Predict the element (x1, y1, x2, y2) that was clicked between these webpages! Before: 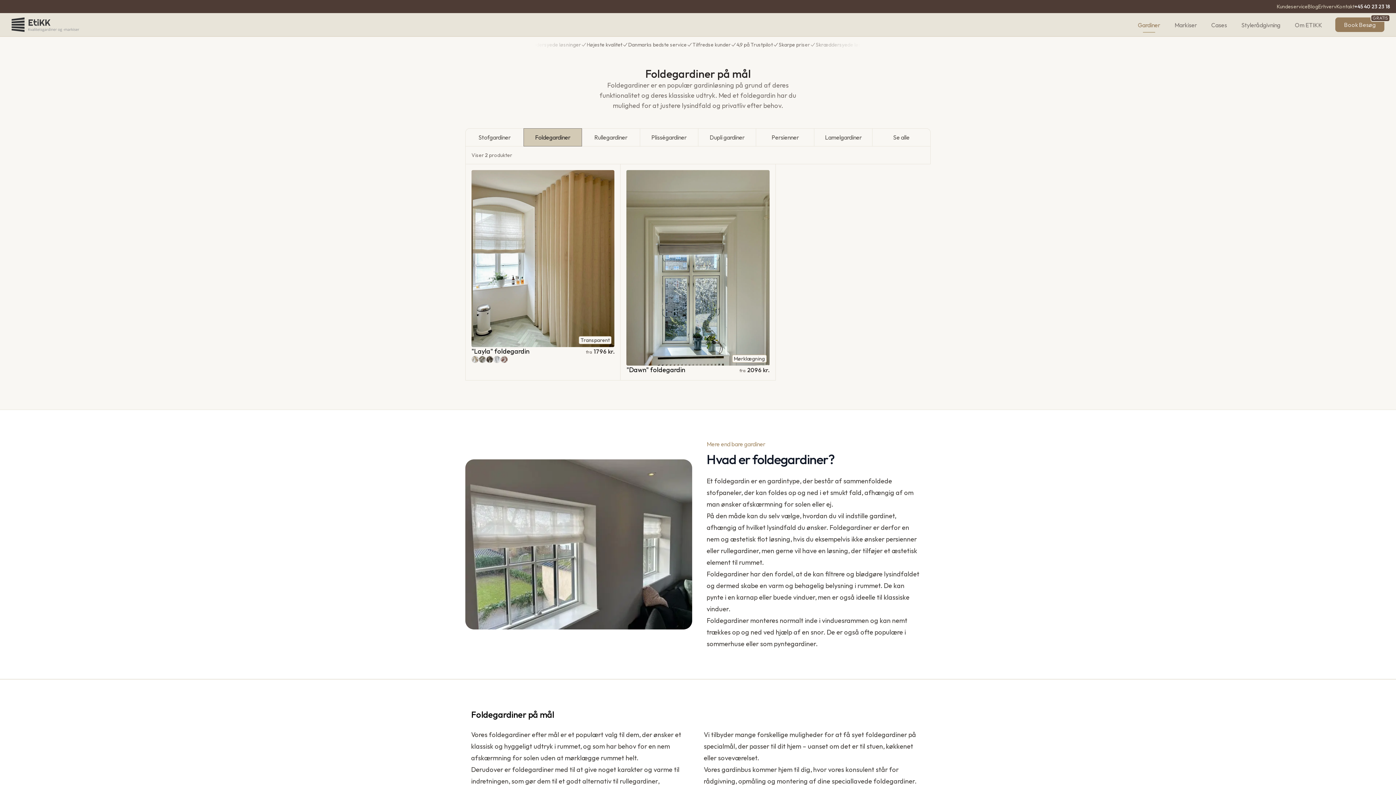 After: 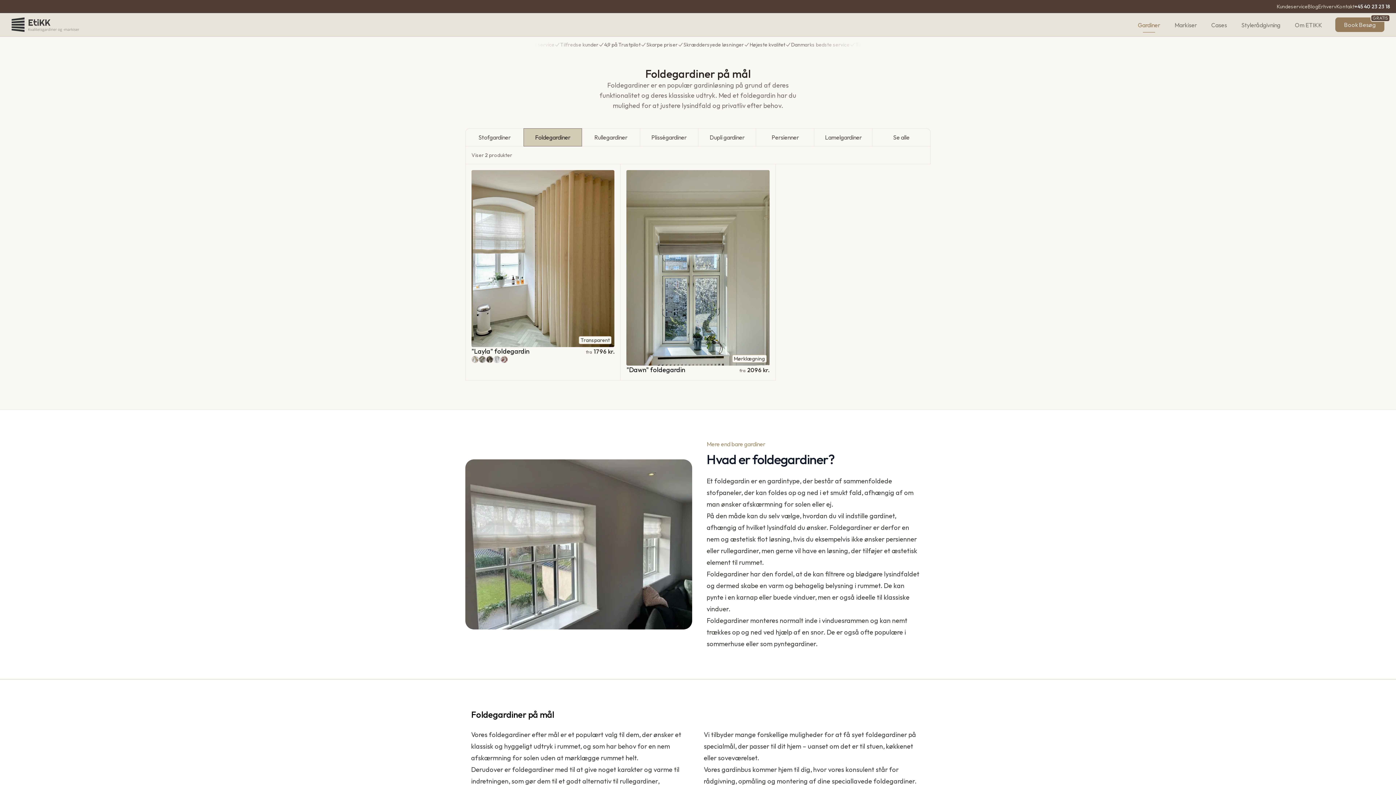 Action: label: Foldegardiner bbox: (523, 128, 582, 146)